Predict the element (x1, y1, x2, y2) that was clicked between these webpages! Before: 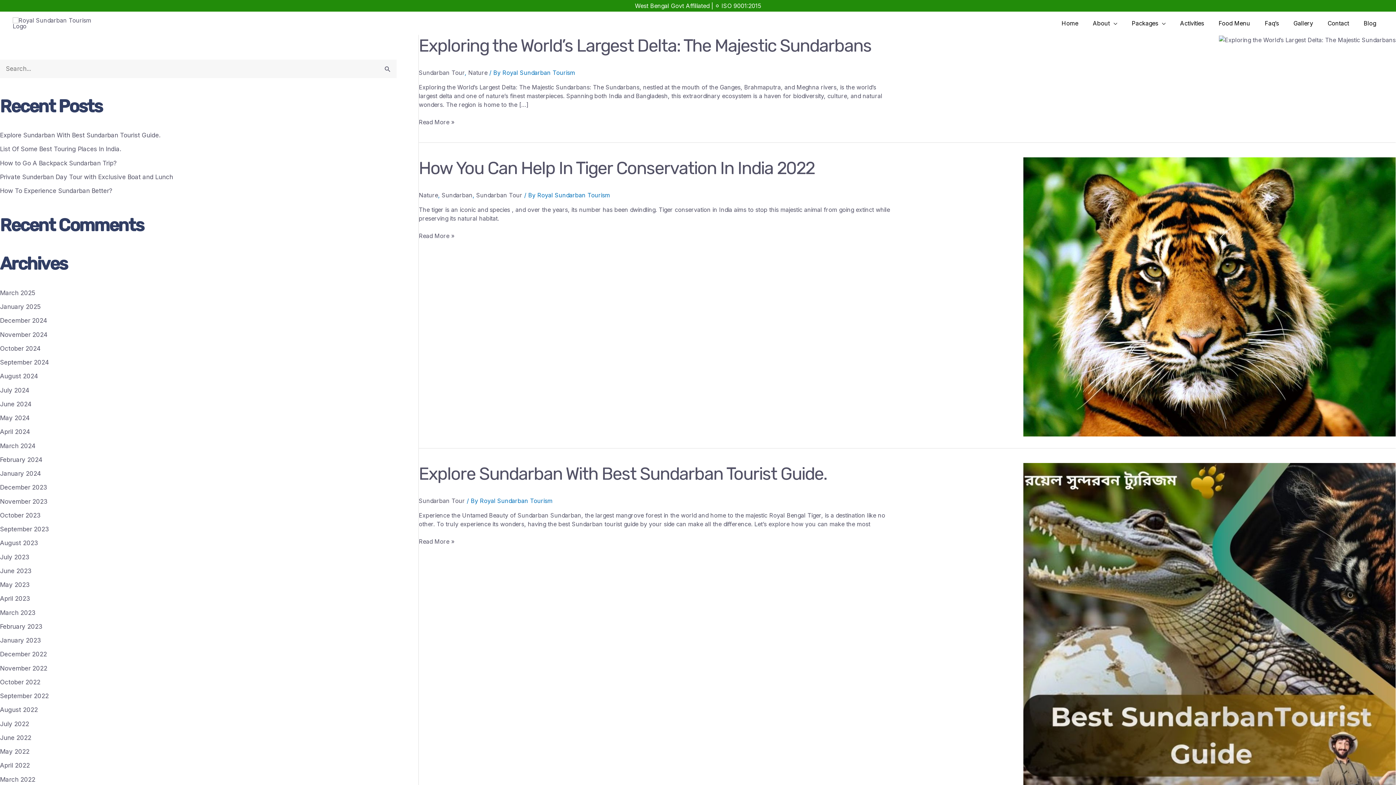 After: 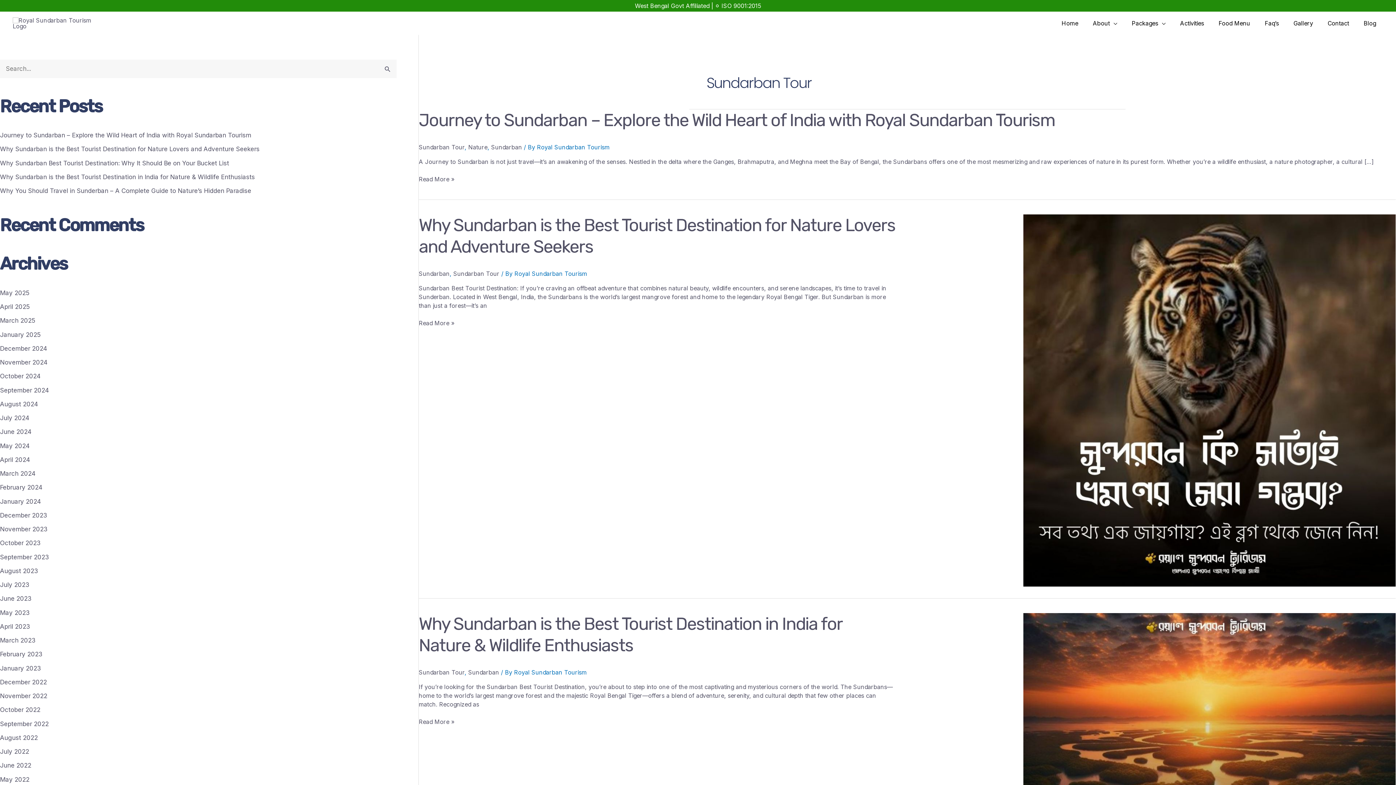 Action: label: Sundarban Tour bbox: (418, 497, 465, 504)